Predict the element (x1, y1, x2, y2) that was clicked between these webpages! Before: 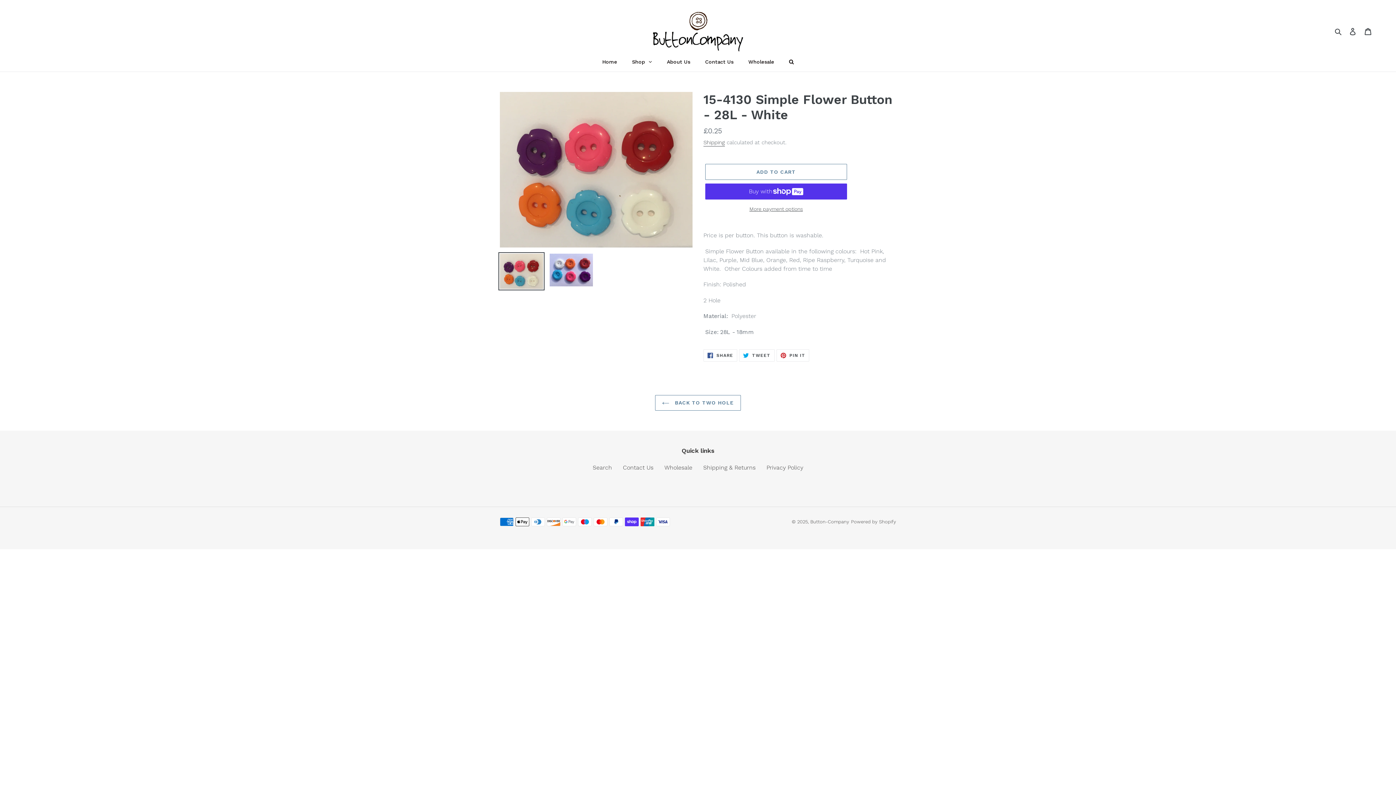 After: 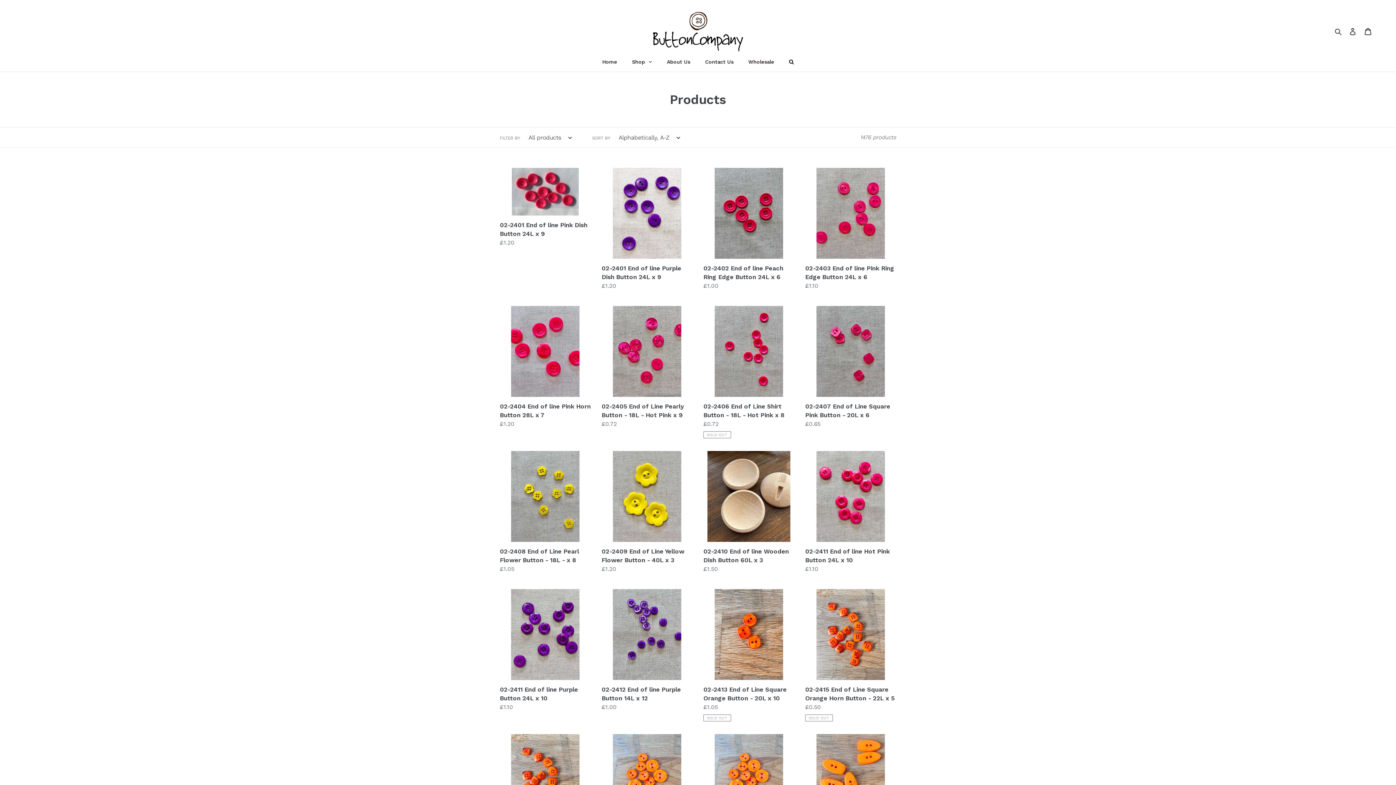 Action: label: Shop bbox: (624, 52, 659, 71)